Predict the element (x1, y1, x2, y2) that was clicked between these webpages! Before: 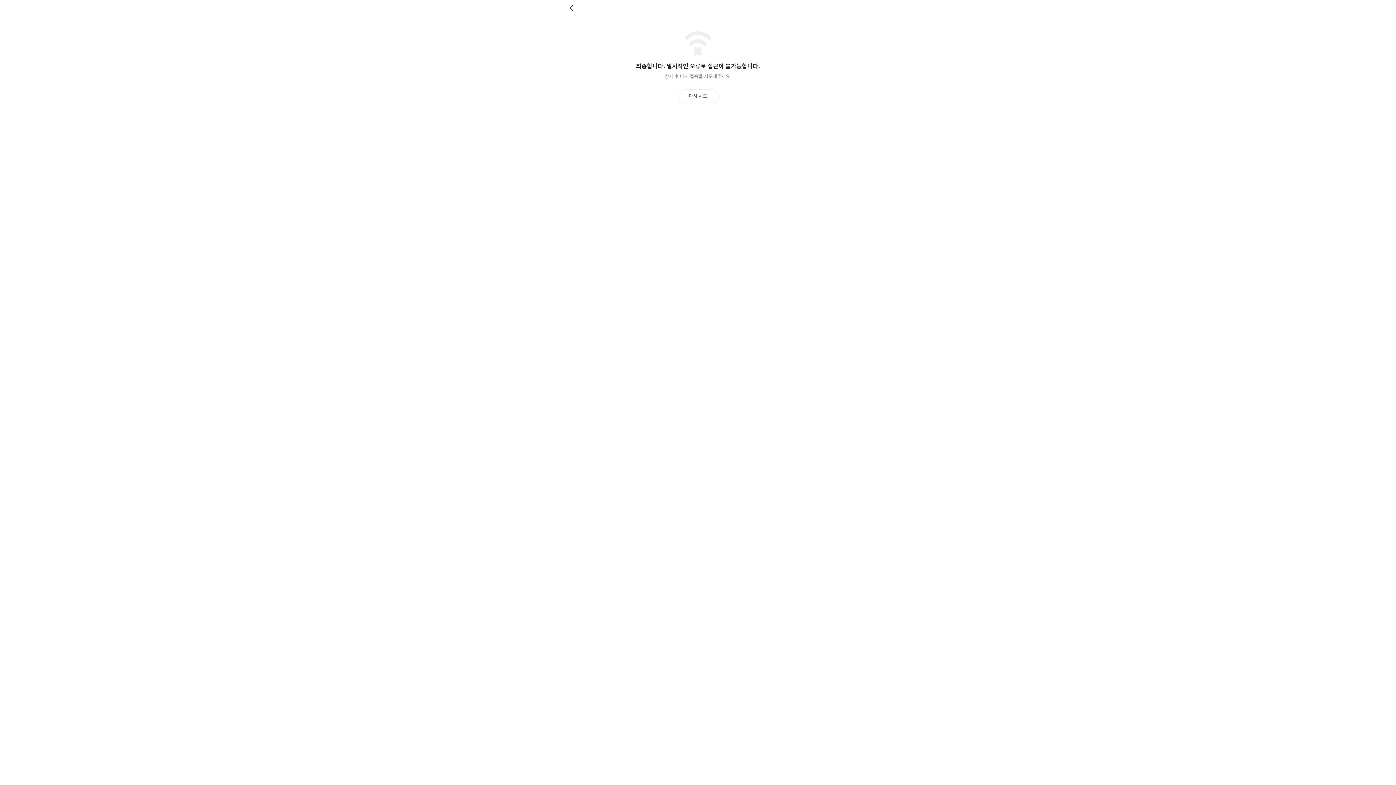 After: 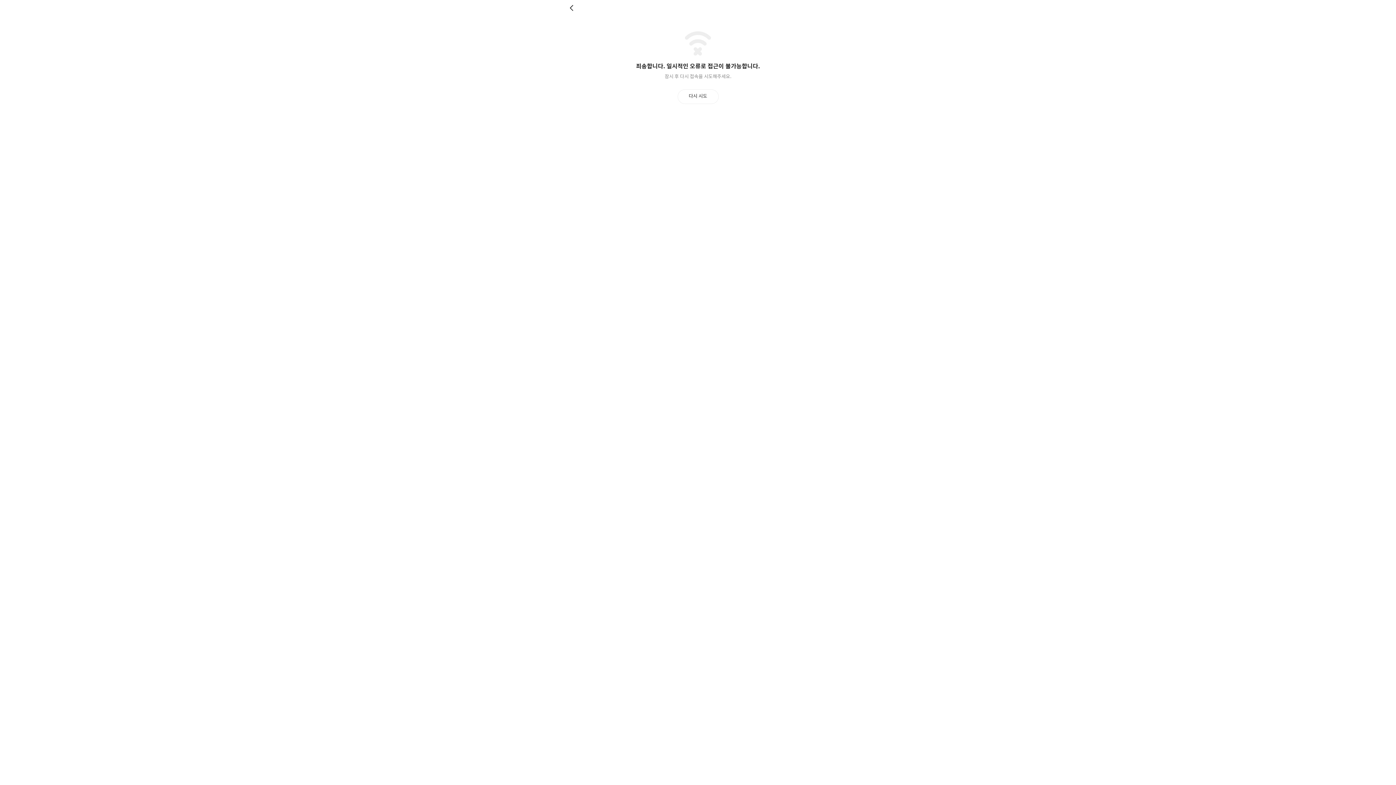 Action: label: 다시 시도 bbox: (677, 89, 718, 103)